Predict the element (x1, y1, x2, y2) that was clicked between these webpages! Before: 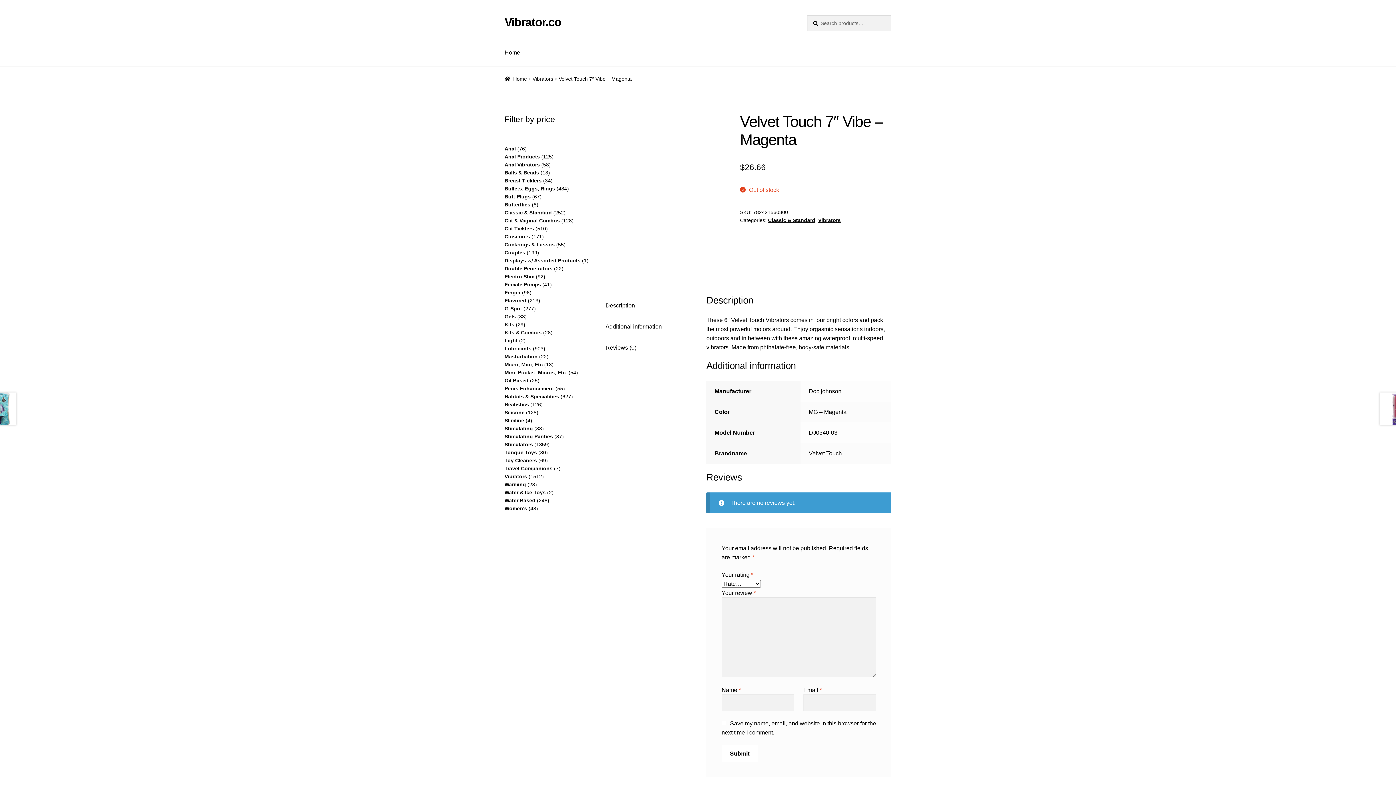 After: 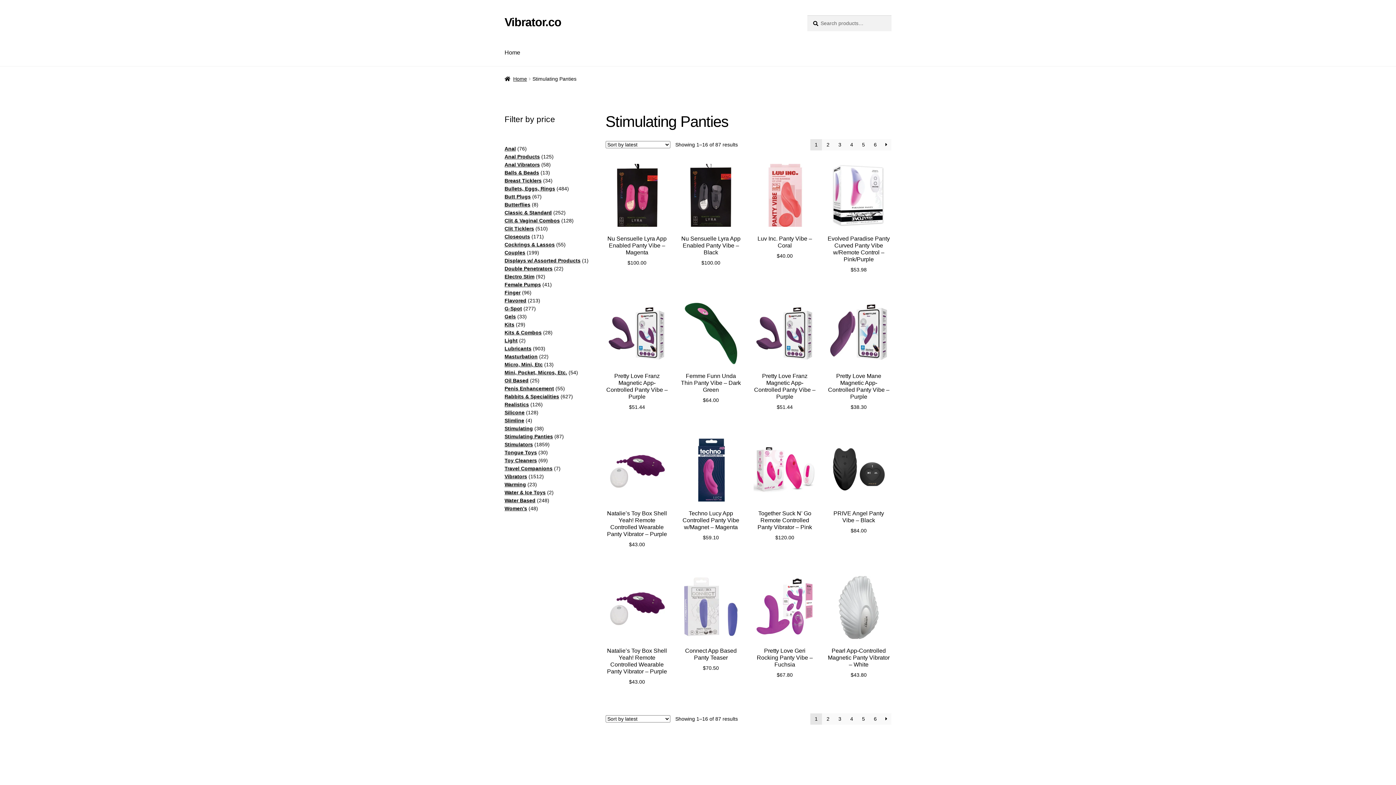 Action: label: Stimulating Panties bbox: (504, 433, 553, 439)